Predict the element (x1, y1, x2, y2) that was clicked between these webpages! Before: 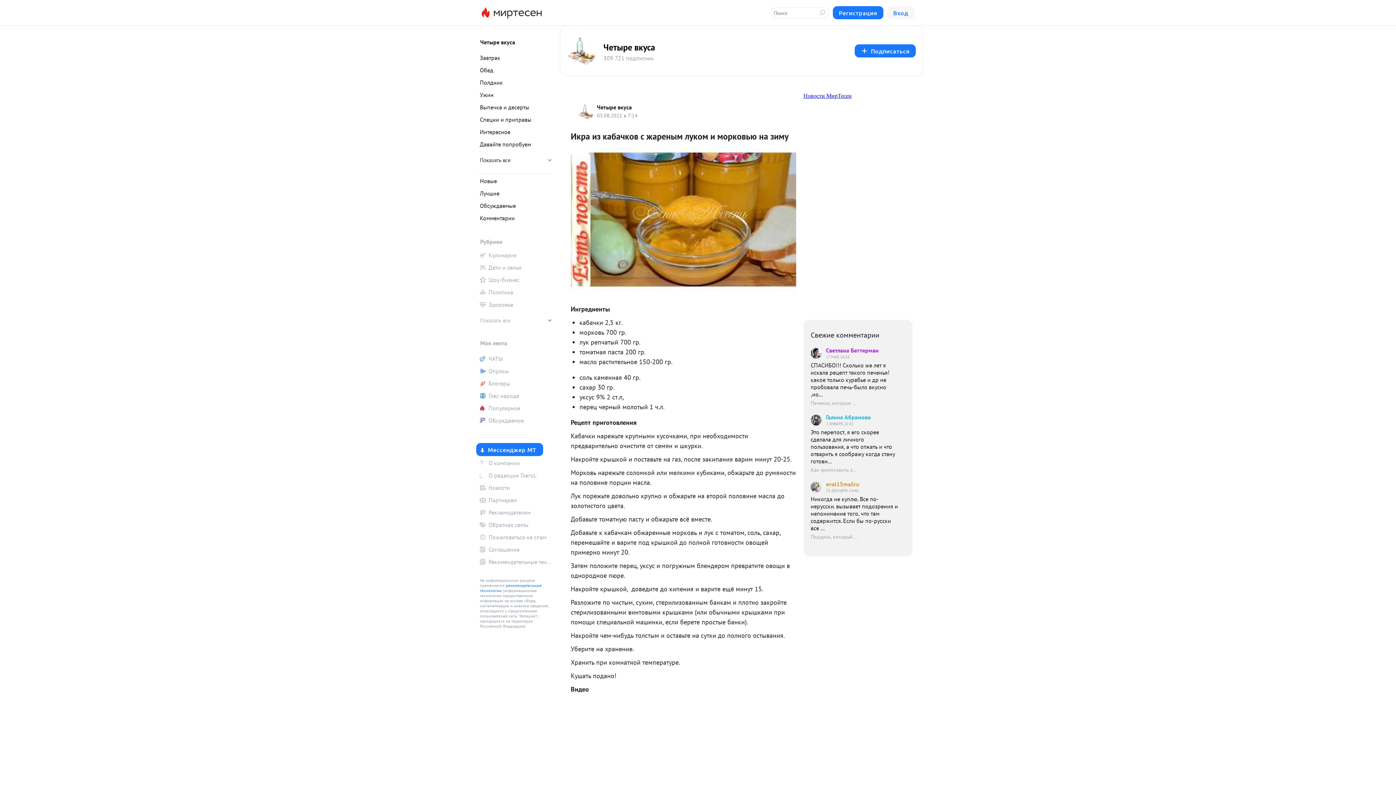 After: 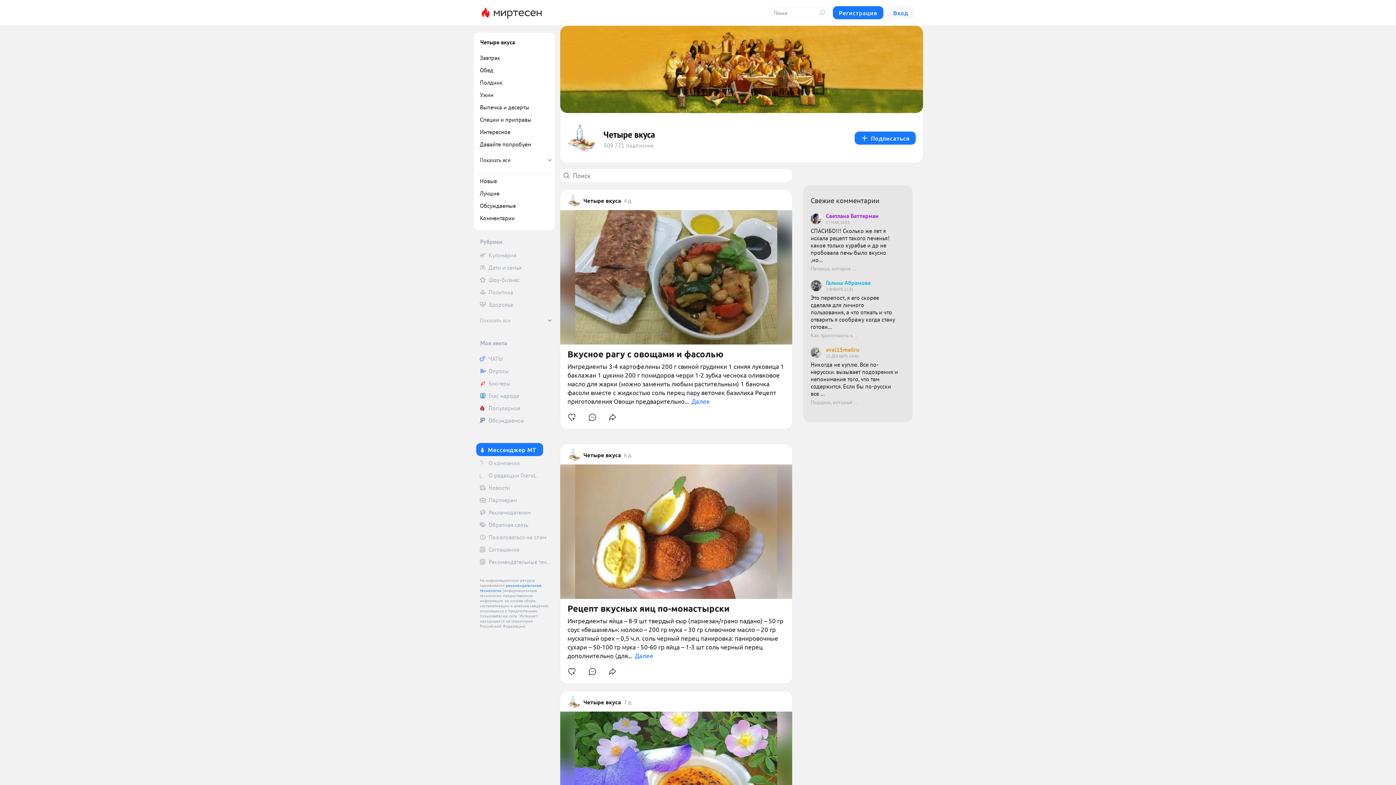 Action: bbox: (603, 42, 655, 52) label: Четыре вкуса